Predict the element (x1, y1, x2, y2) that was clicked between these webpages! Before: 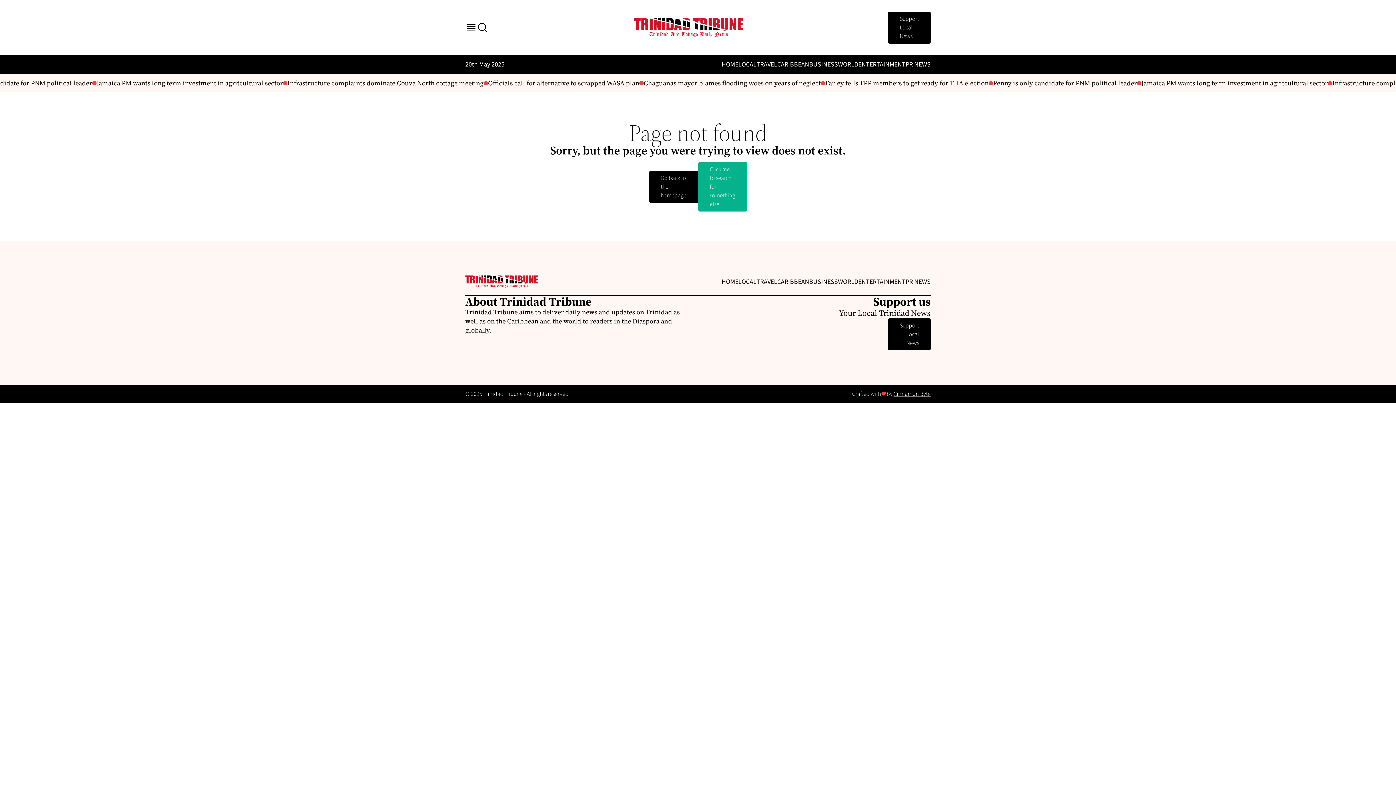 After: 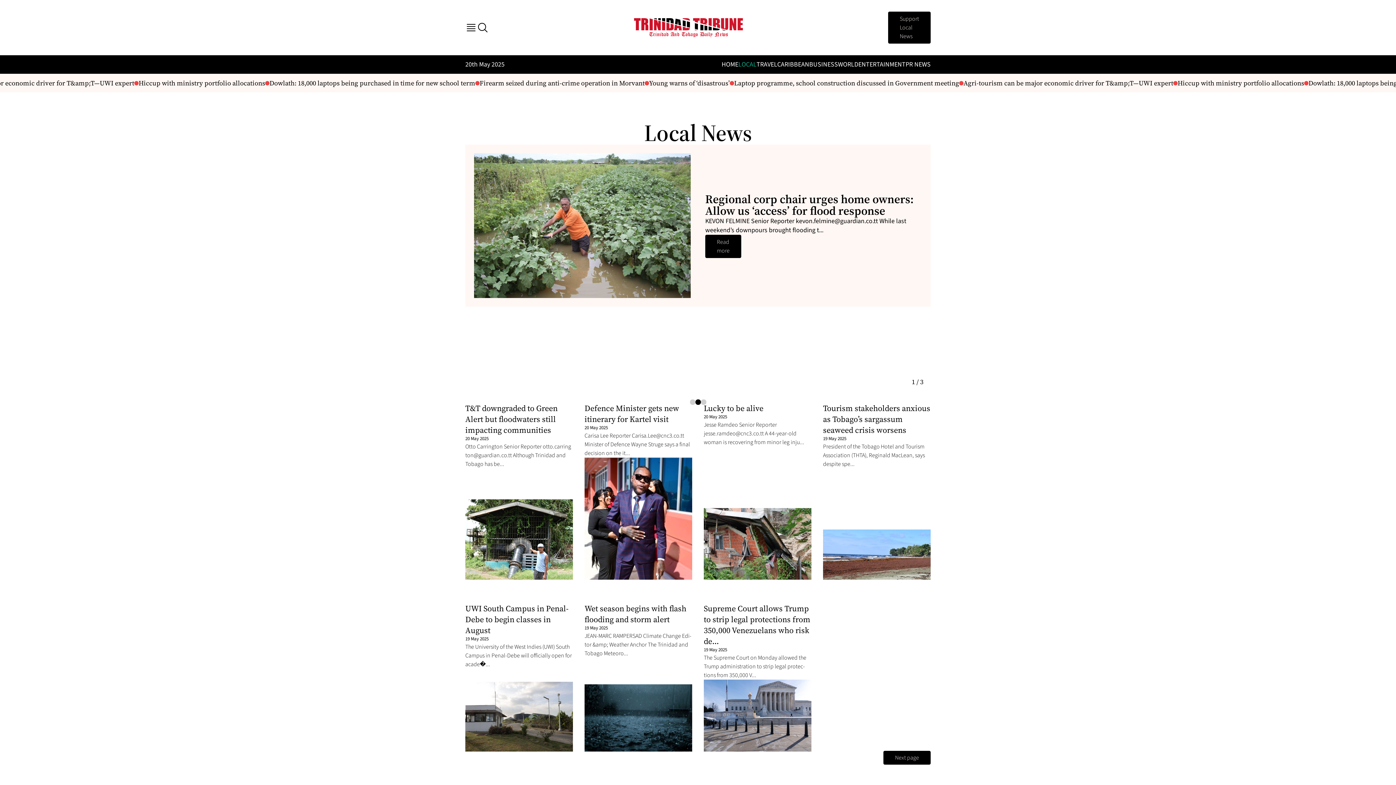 Action: bbox: (738, 60, 756, 69) label: LOCAL